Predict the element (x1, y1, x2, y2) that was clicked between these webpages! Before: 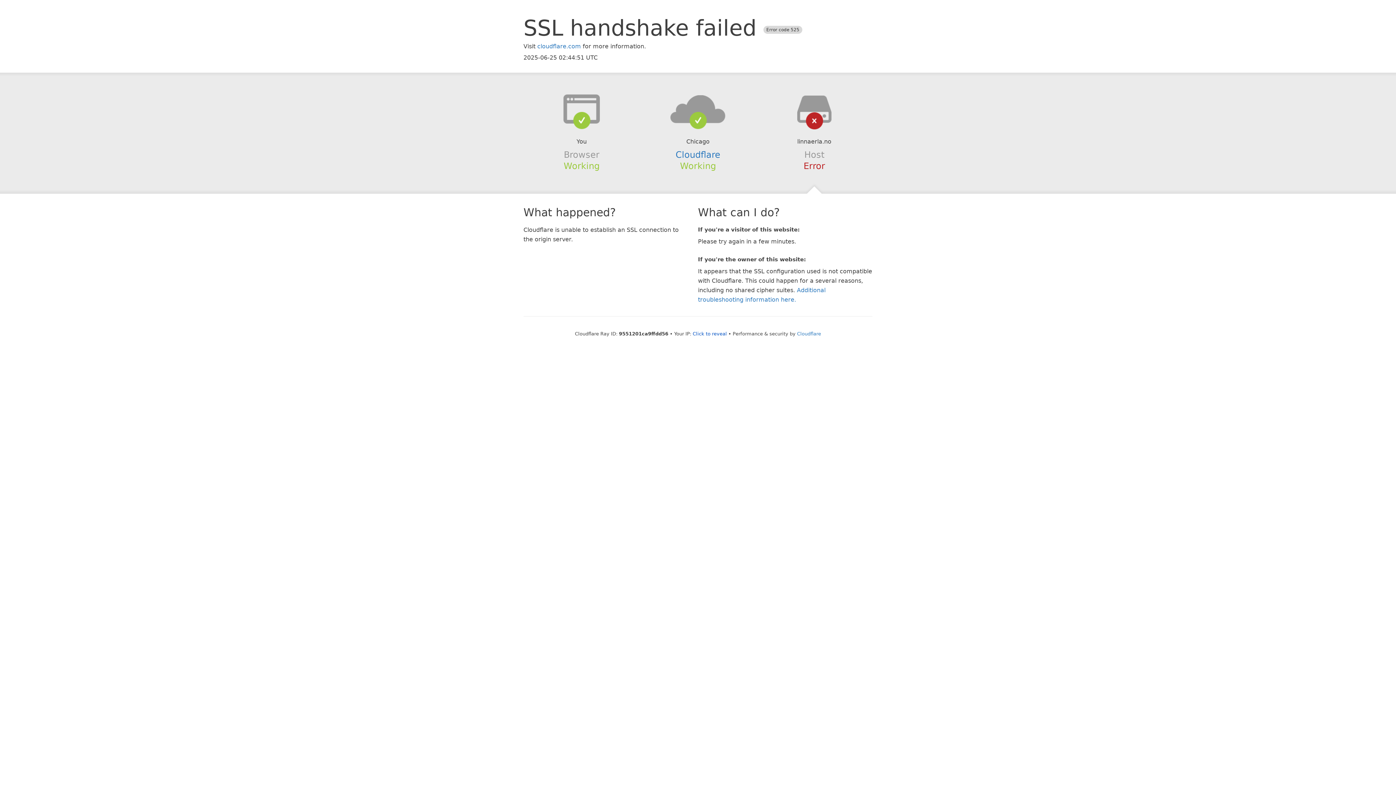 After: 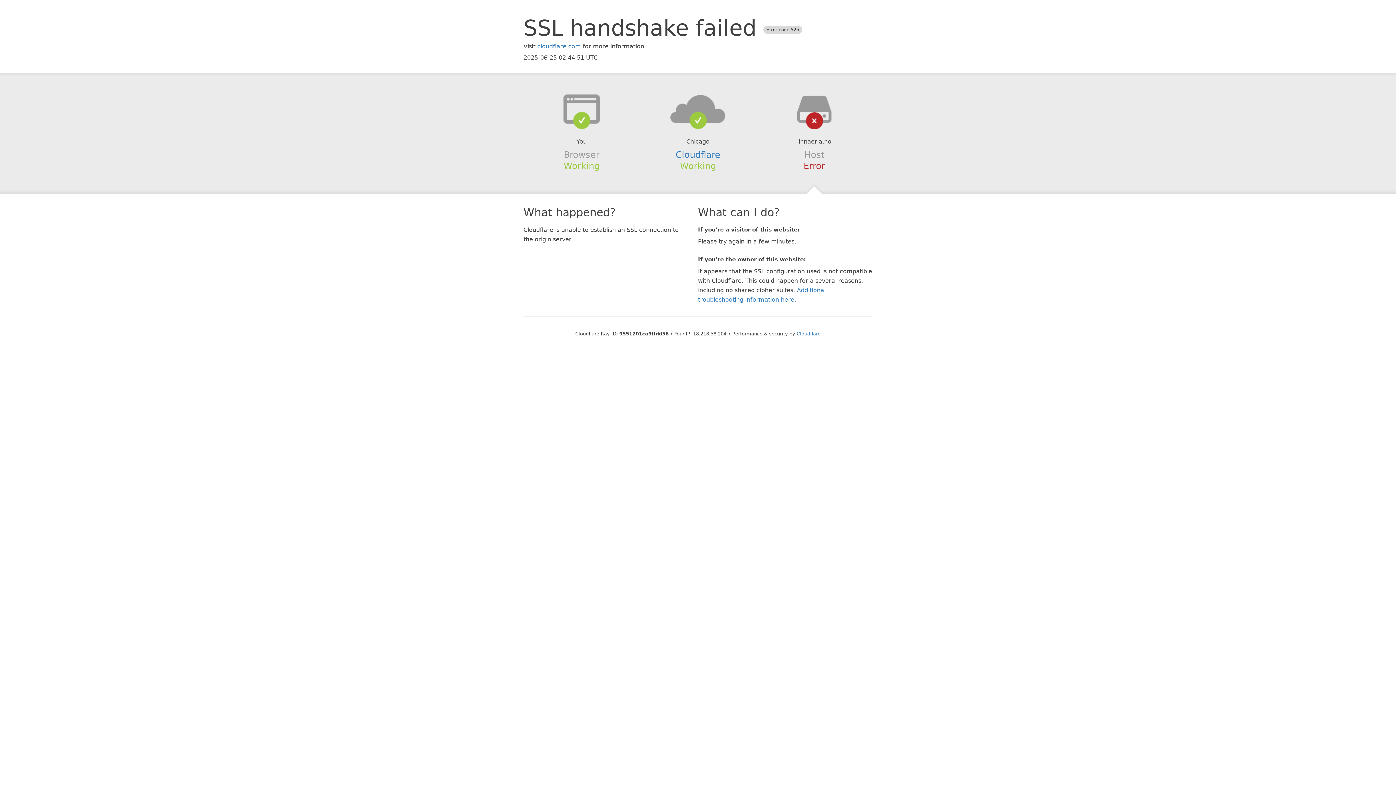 Action: label: Click to reveal bbox: (692, 331, 727, 336)